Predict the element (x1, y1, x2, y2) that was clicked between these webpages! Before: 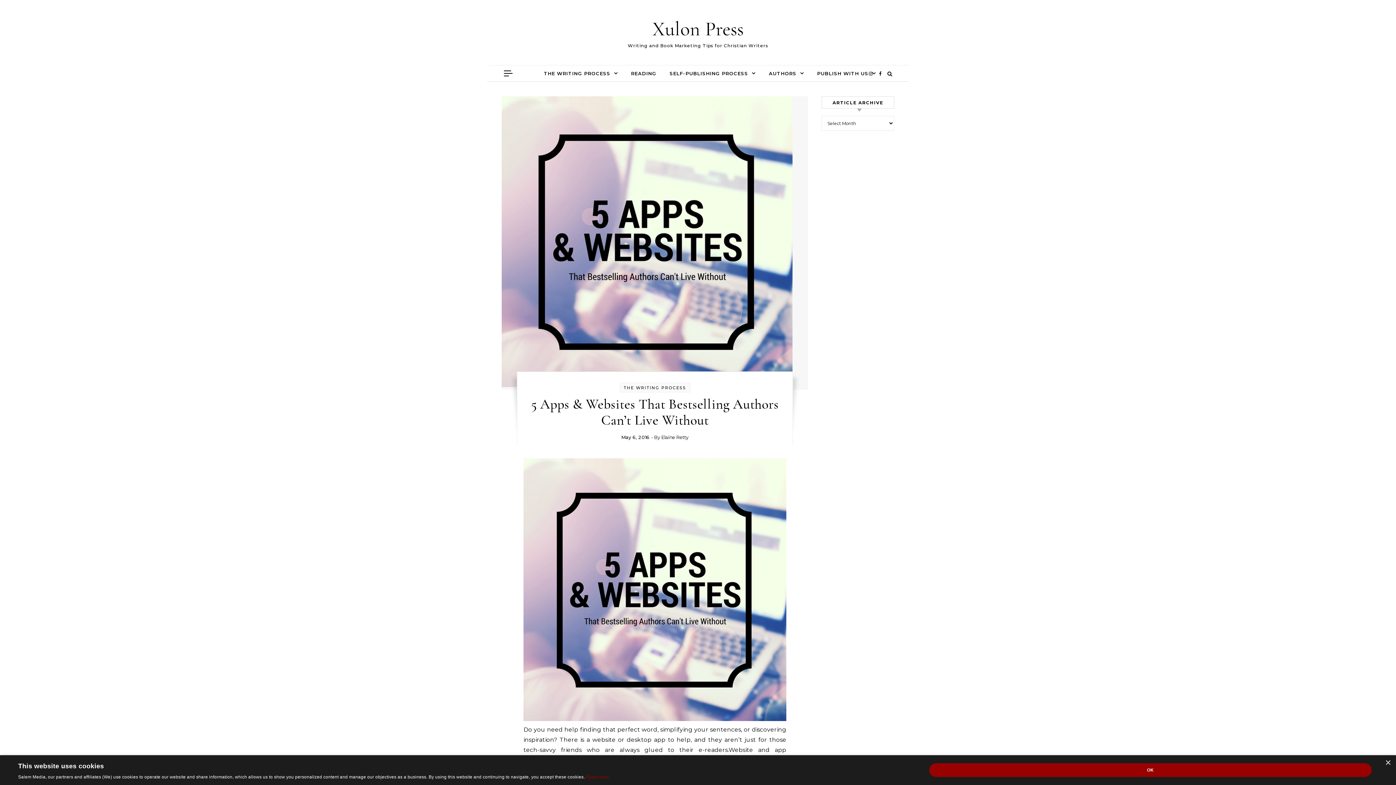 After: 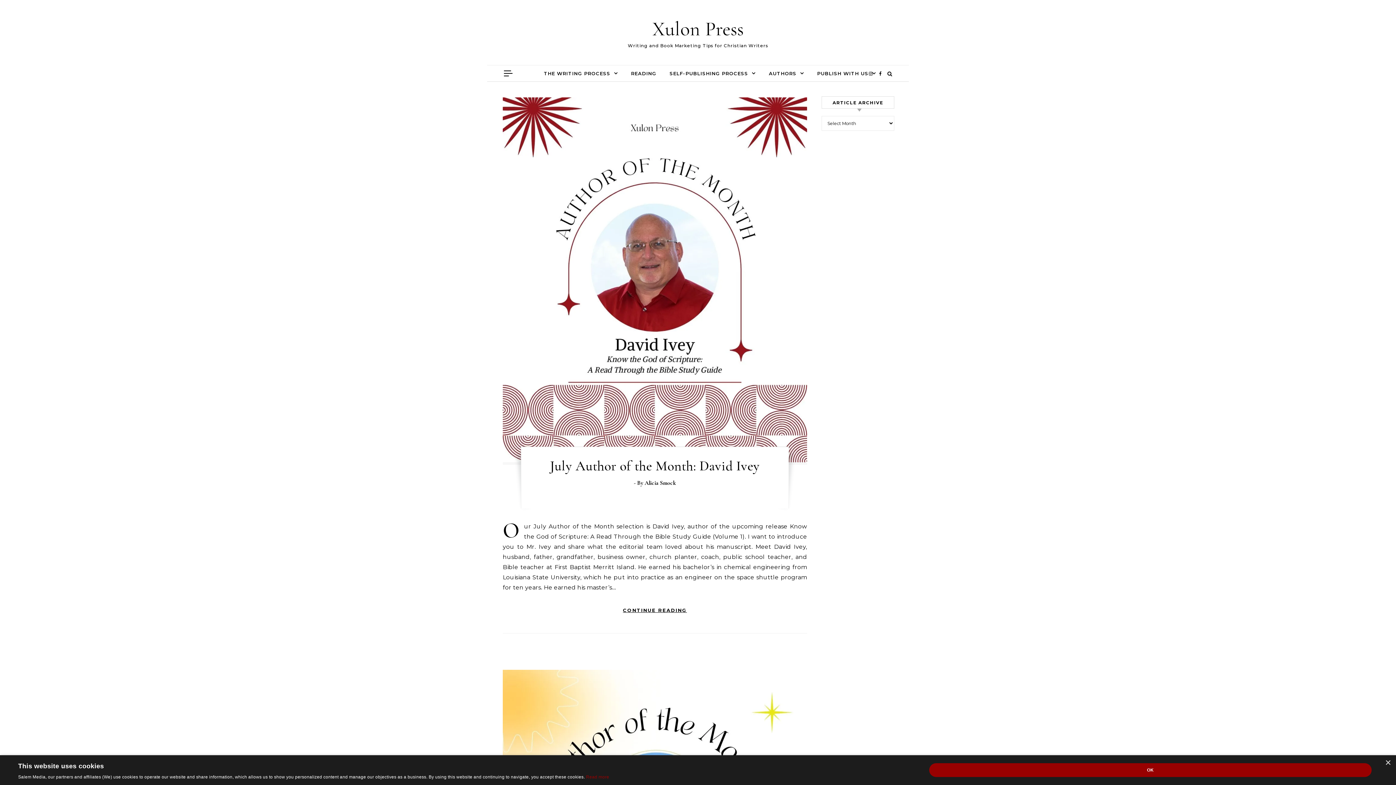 Action: label: AUTHORS bbox: (763, 65, 810, 81)